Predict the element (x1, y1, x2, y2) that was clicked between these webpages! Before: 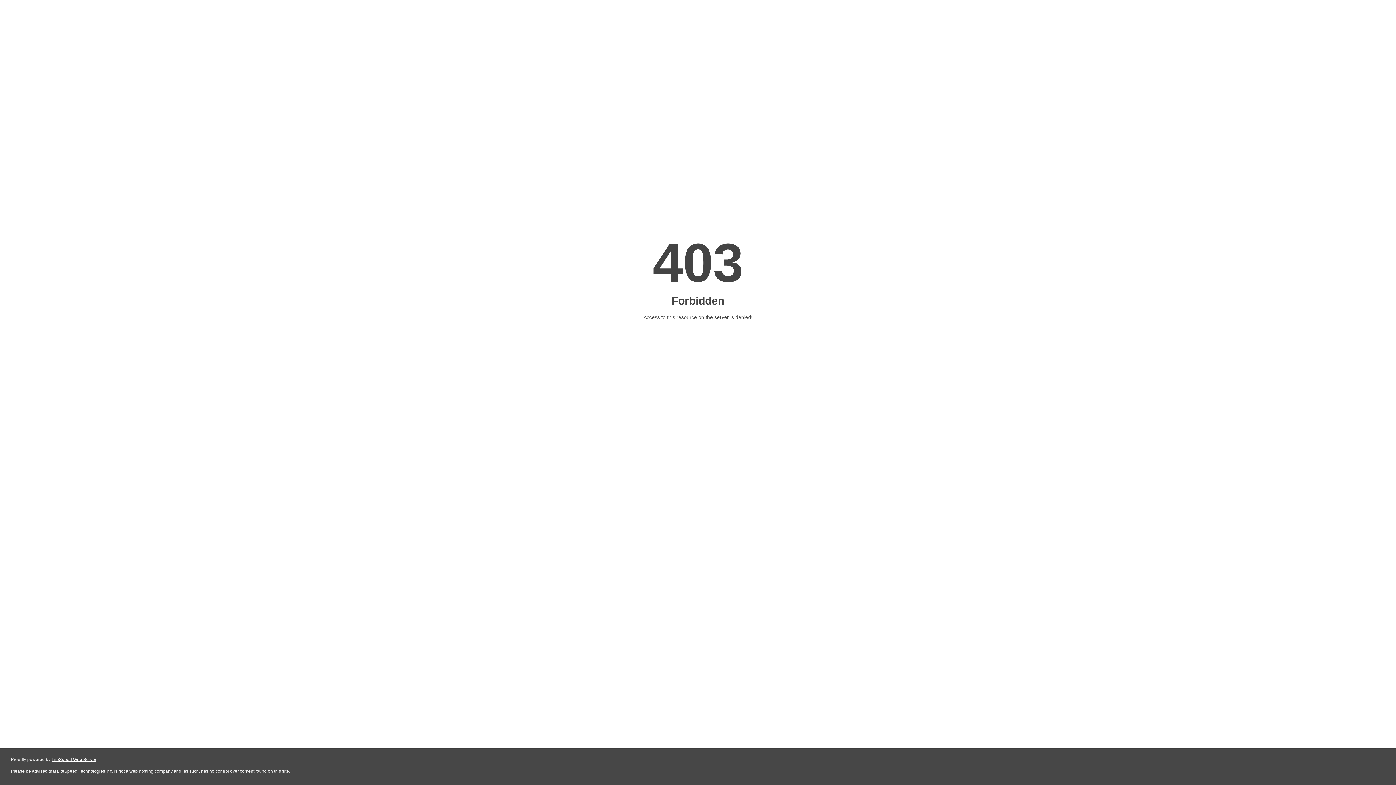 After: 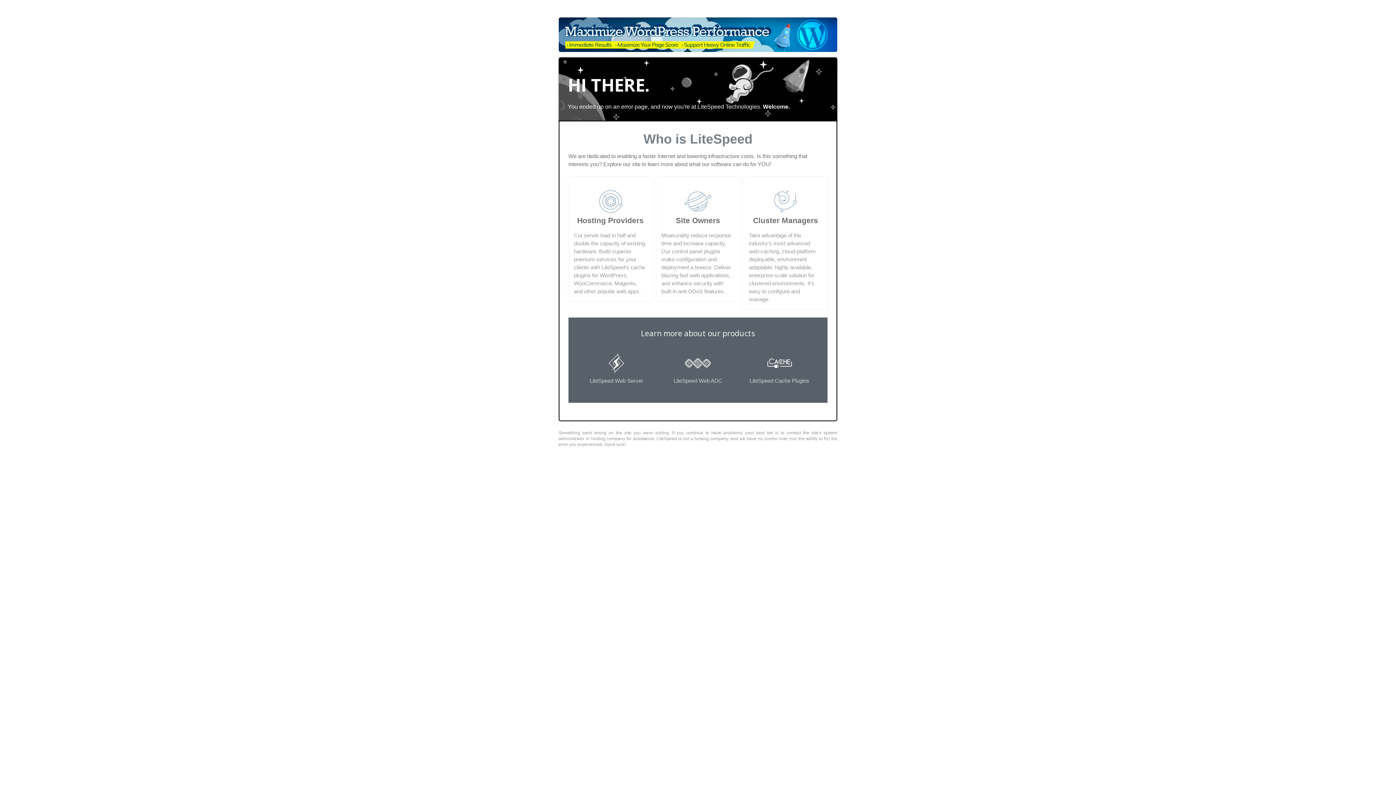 Action: bbox: (51, 757, 96, 762) label: LiteSpeed Web Server